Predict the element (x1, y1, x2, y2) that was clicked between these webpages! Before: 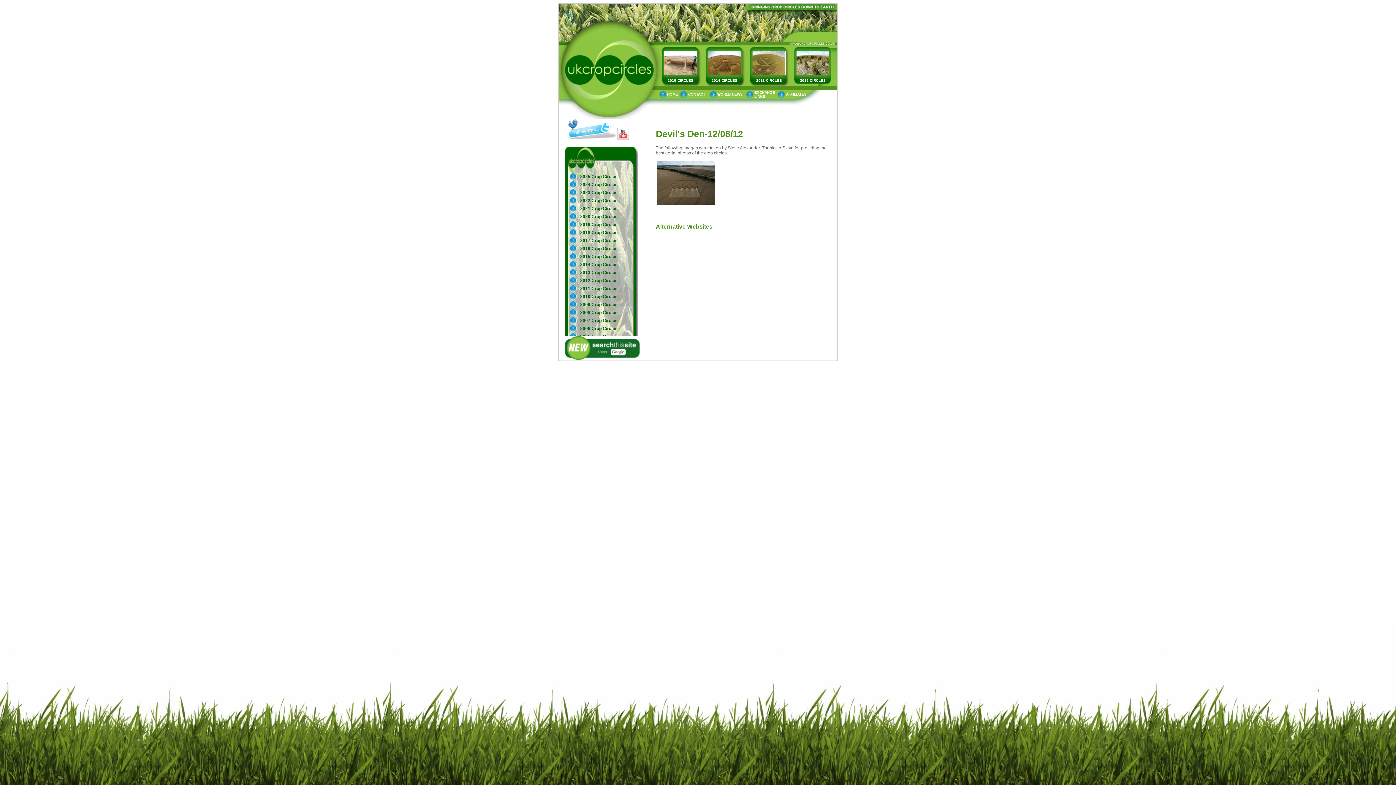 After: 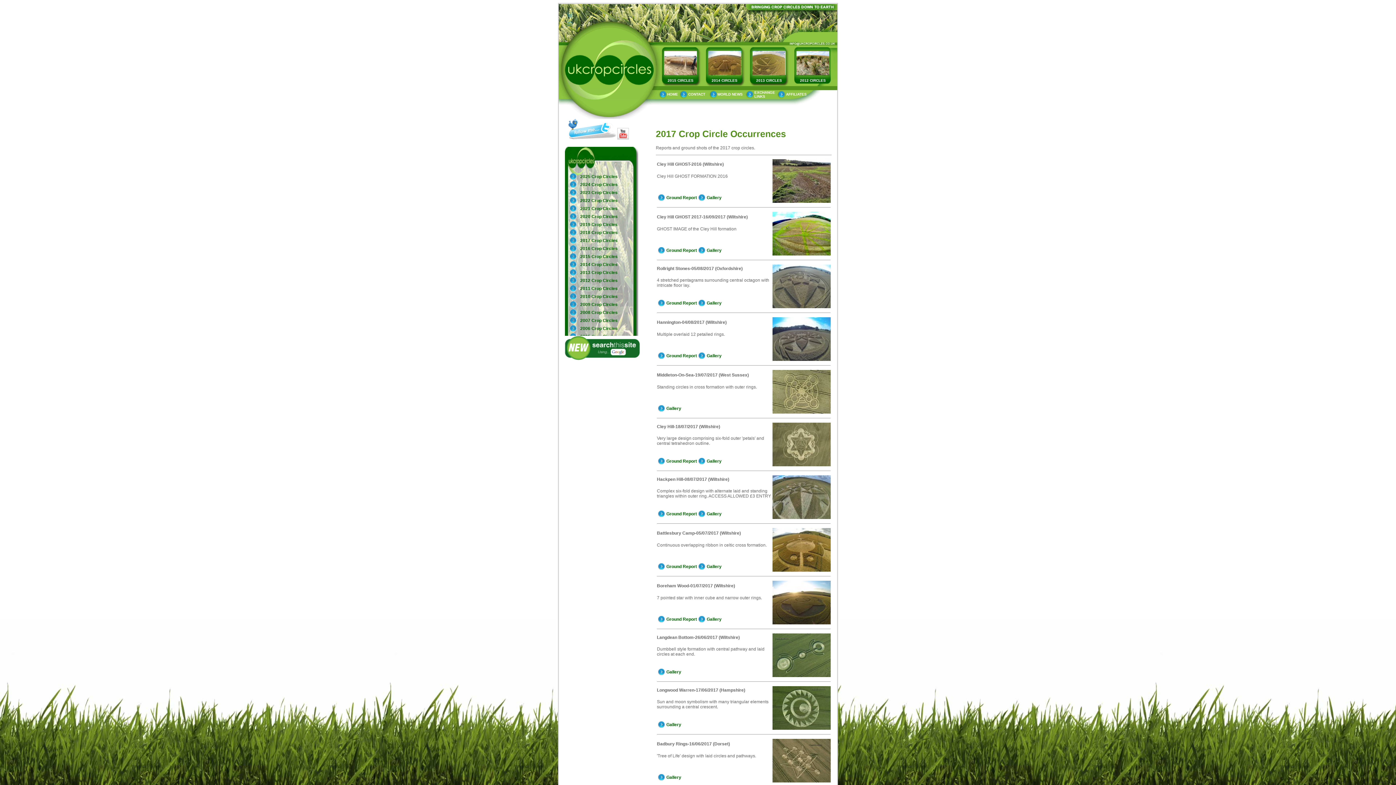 Action: label: 2017 Crop Circles bbox: (580, 238, 617, 243)